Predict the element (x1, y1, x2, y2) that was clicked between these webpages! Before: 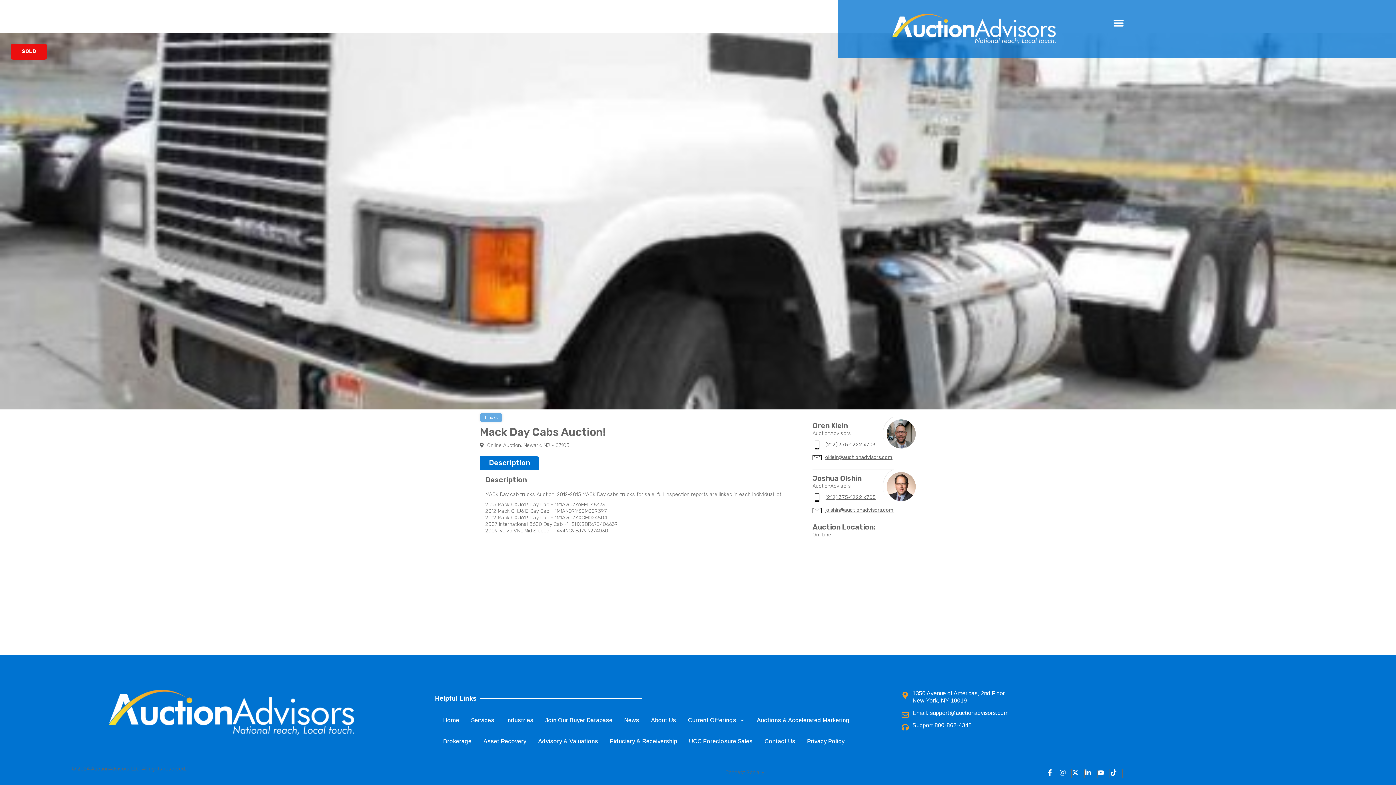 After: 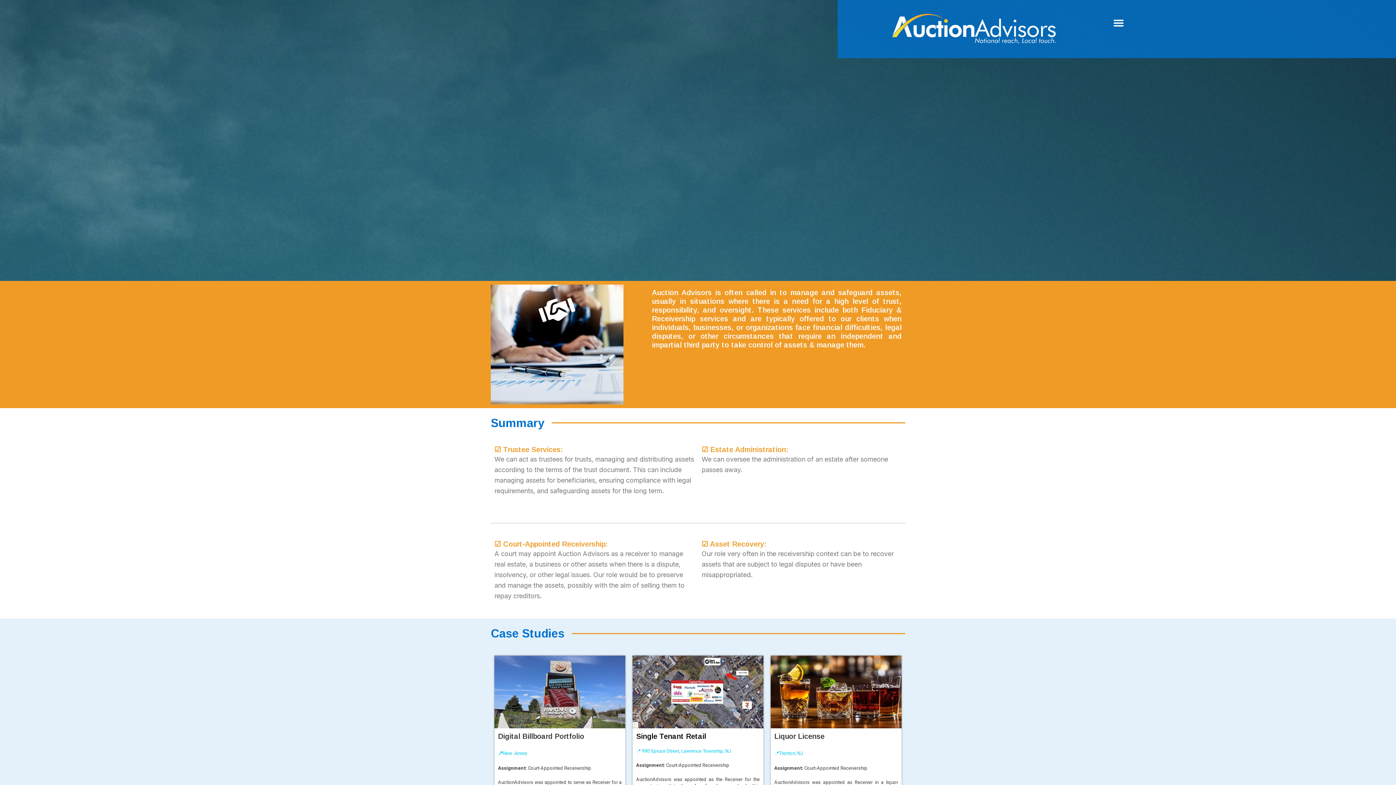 Action: label: Fiduciary & Receivership bbox: (606, 733, 681, 750)